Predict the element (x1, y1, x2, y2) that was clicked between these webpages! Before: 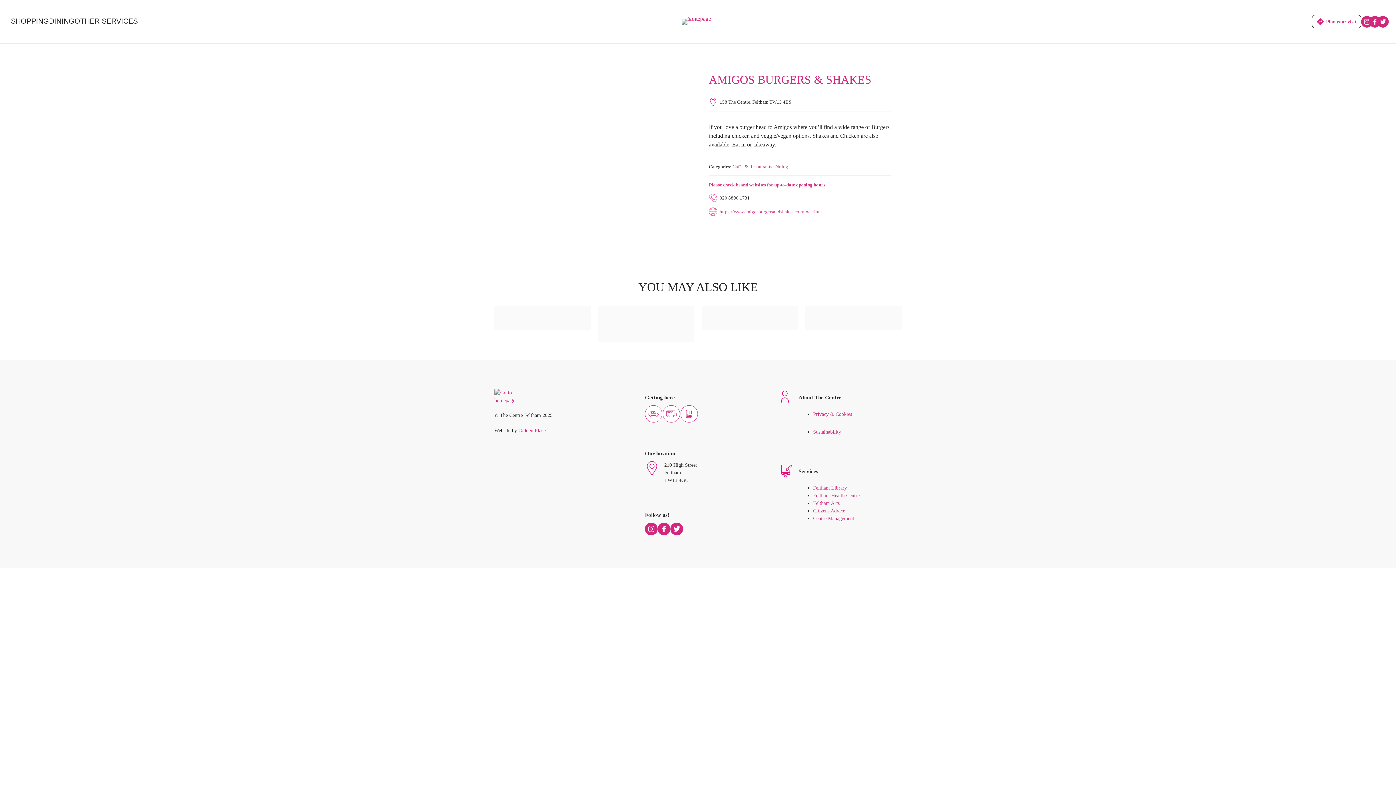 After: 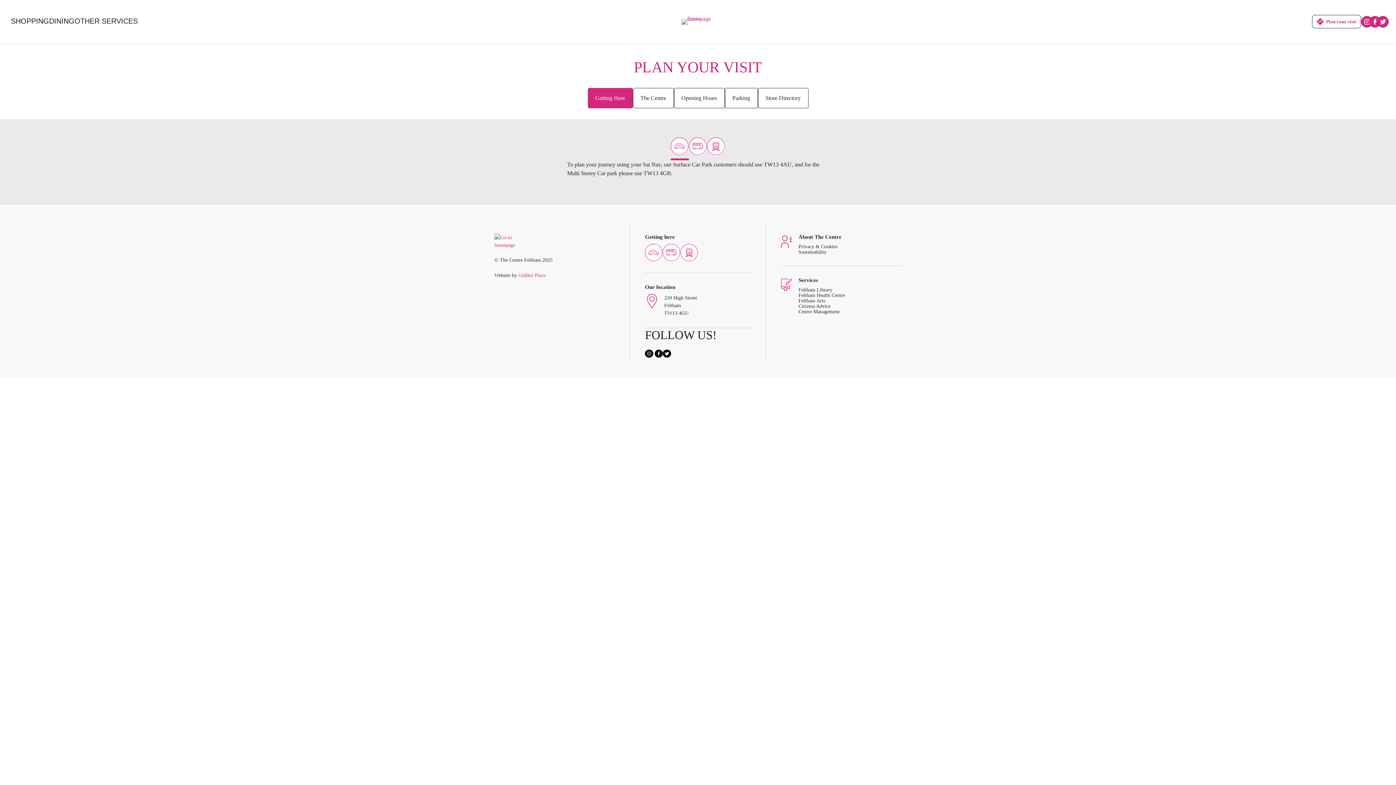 Action: label: Visit by train bbox: (680, 405, 698, 423)